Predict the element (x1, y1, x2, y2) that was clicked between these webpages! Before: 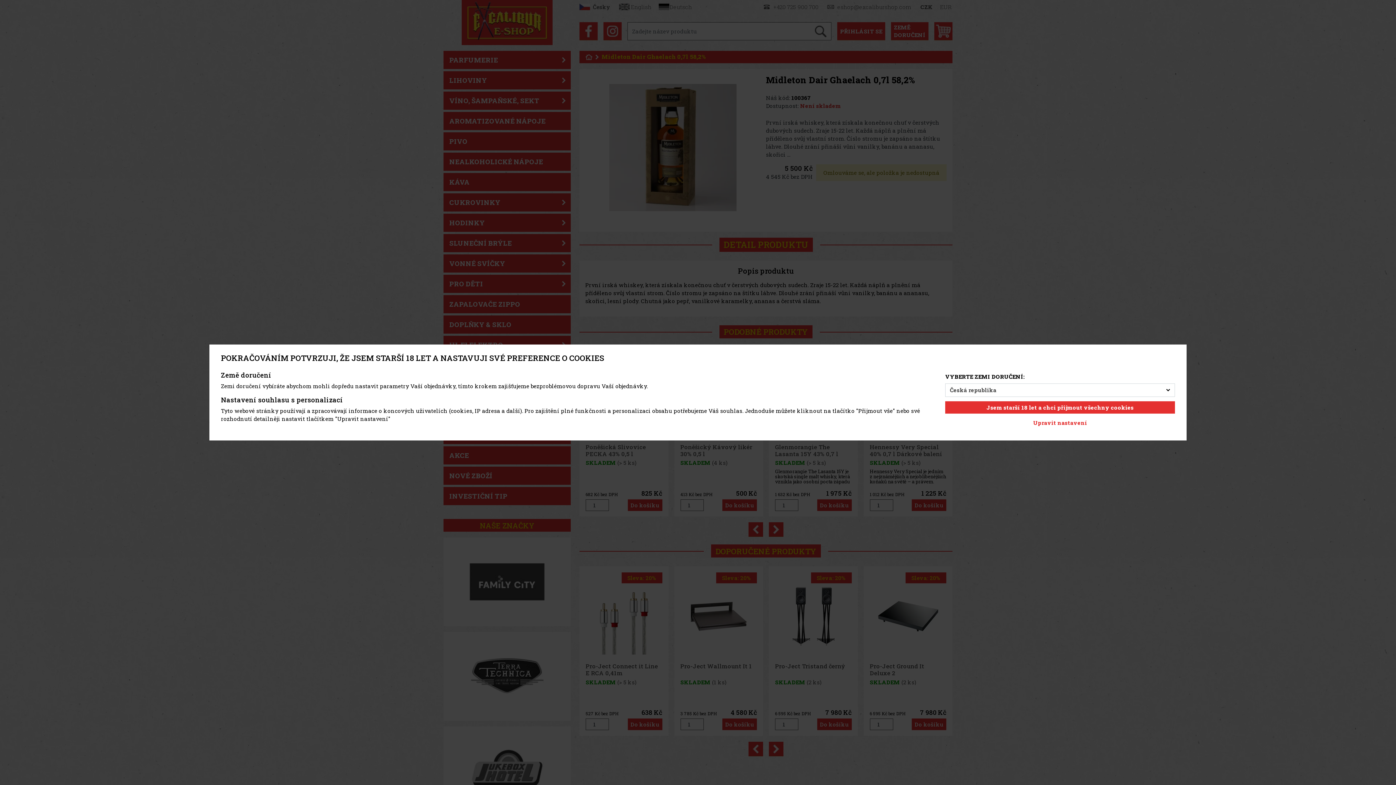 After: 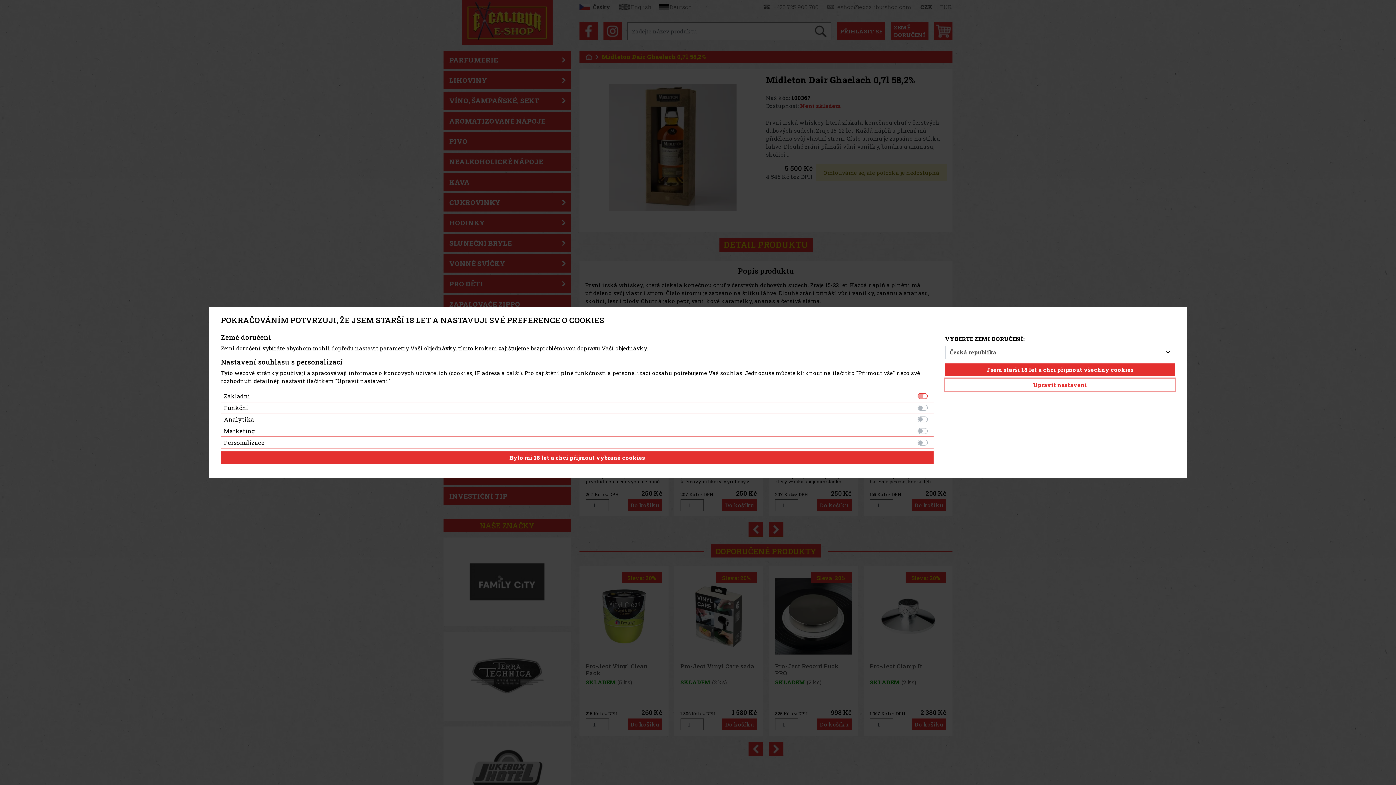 Action: bbox: (945, 416, 1175, 429) label: Upravit nastavení